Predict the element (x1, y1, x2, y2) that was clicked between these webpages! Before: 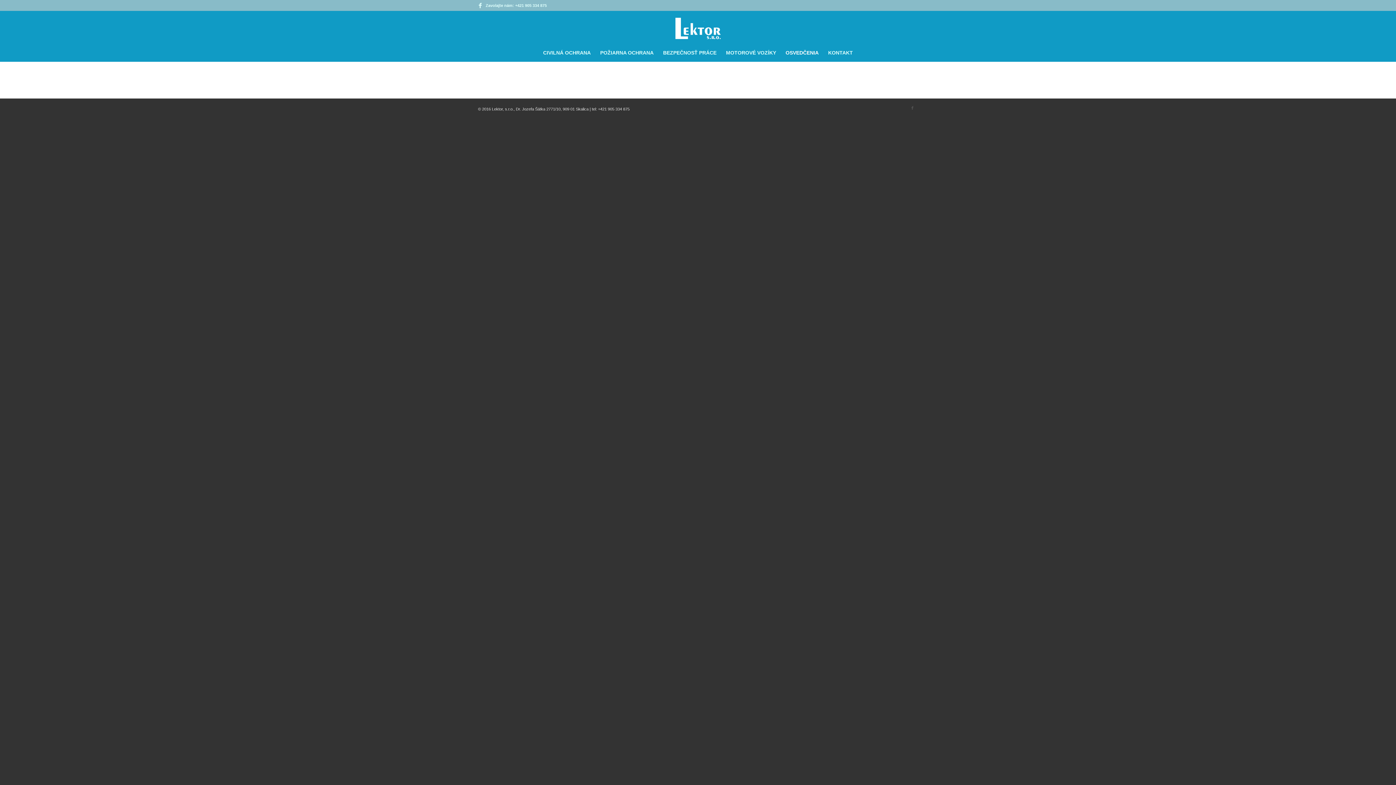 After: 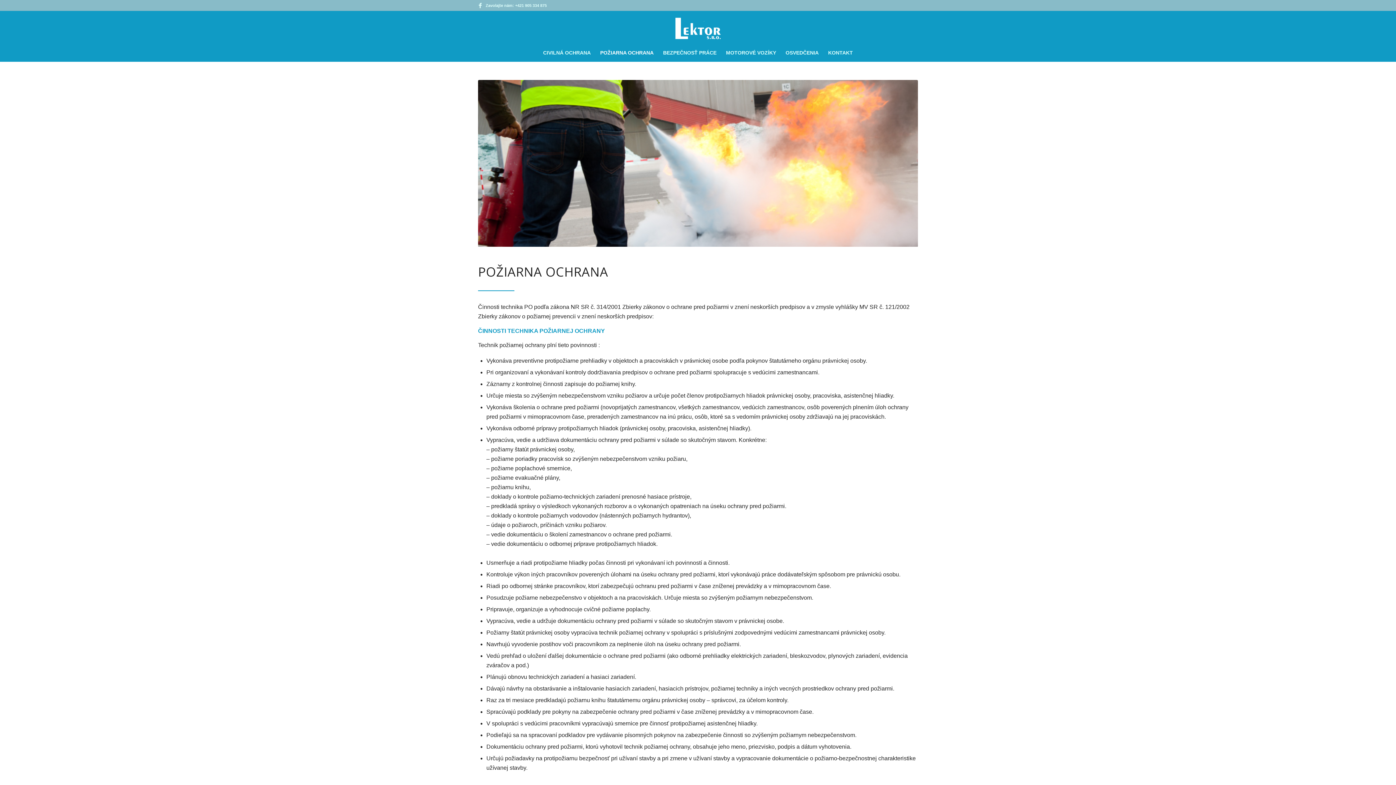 Action: label: POŽIARNA OCHRANA bbox: (595, 43, 658, 61)